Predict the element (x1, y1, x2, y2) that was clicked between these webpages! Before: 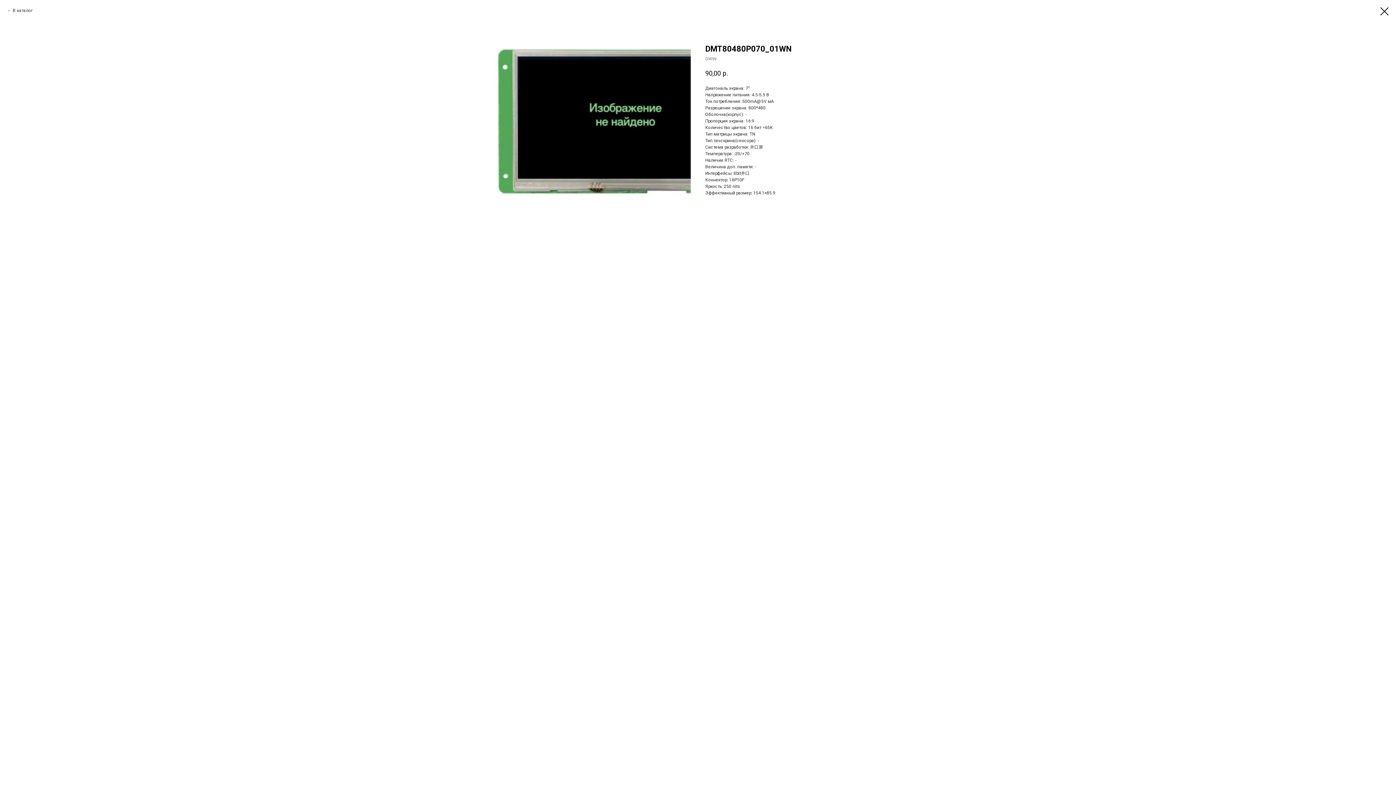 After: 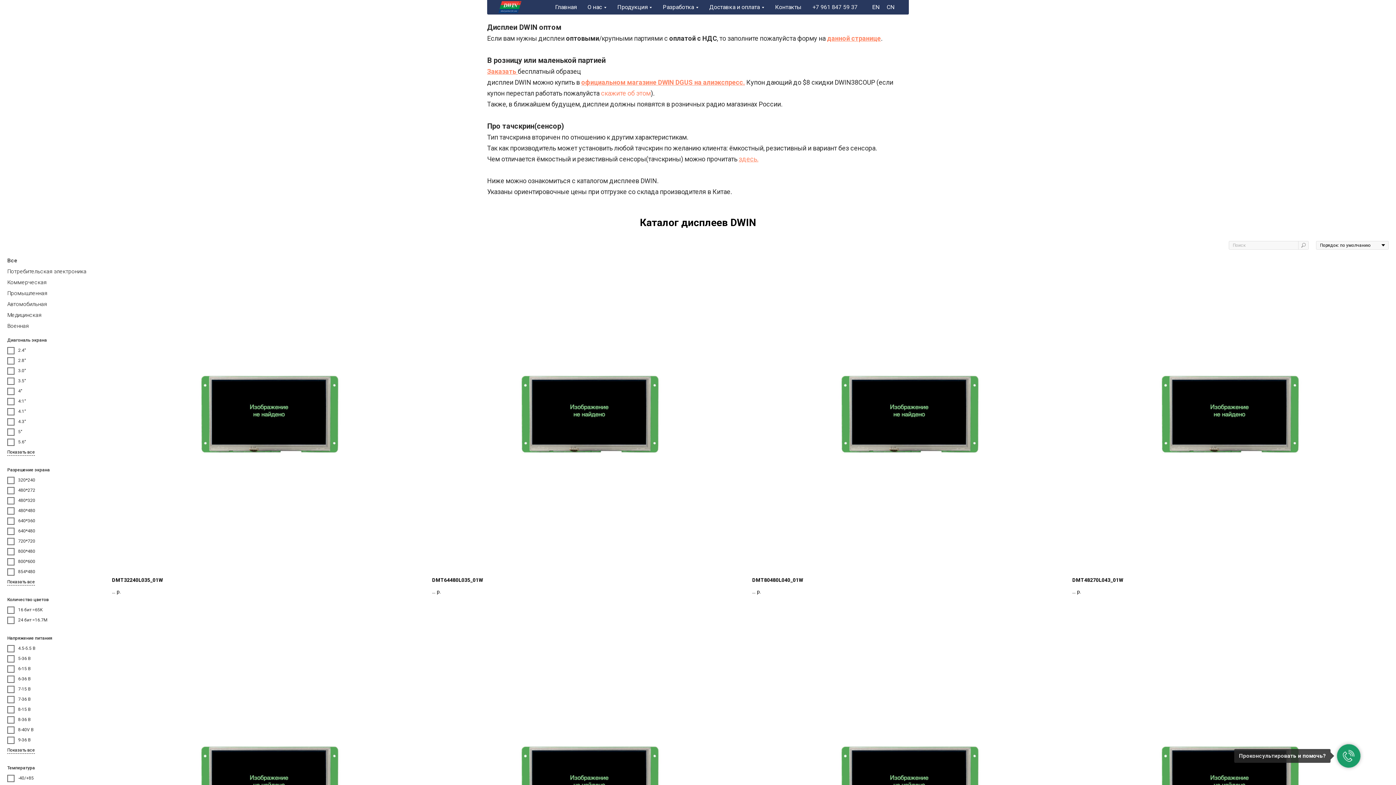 Action: label: В каталог bbox: (7, 7, 32, 13)